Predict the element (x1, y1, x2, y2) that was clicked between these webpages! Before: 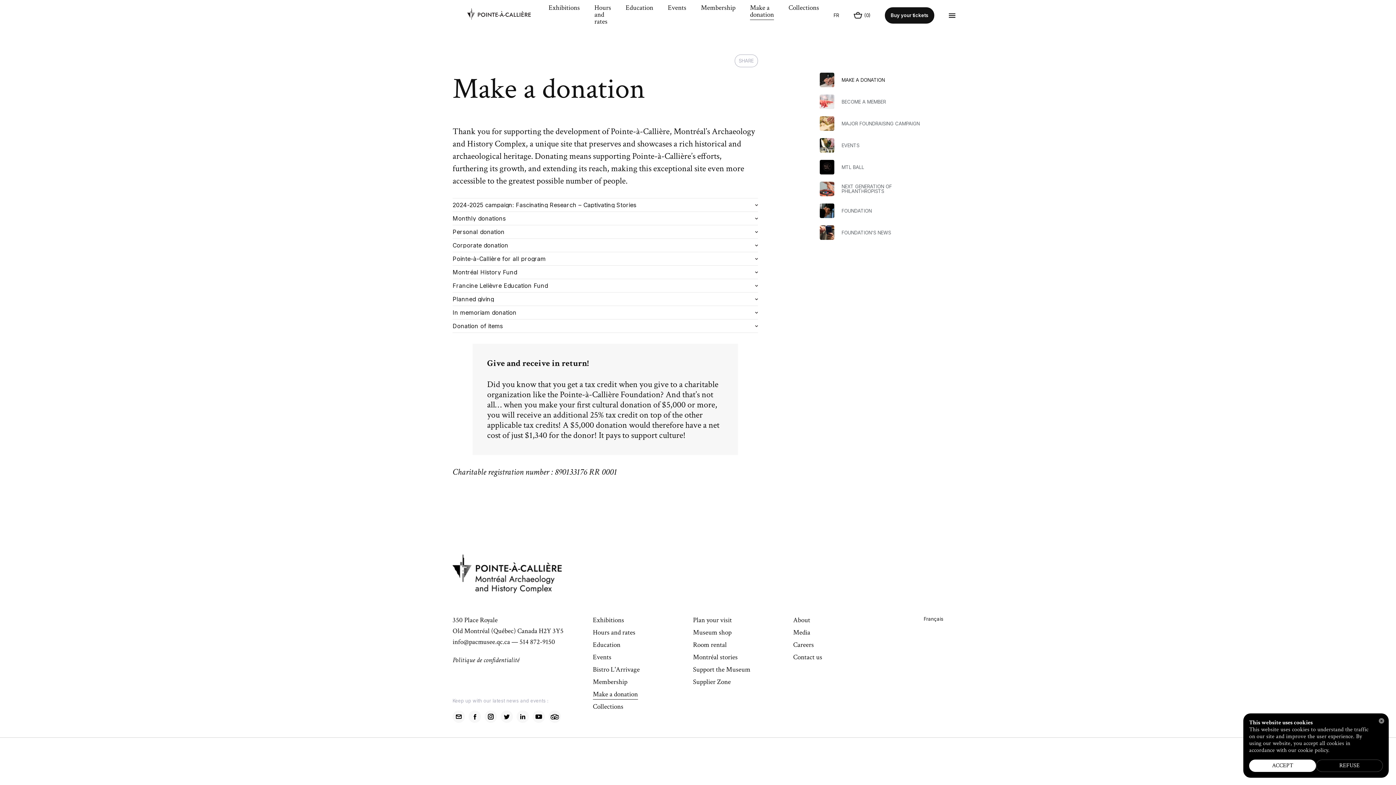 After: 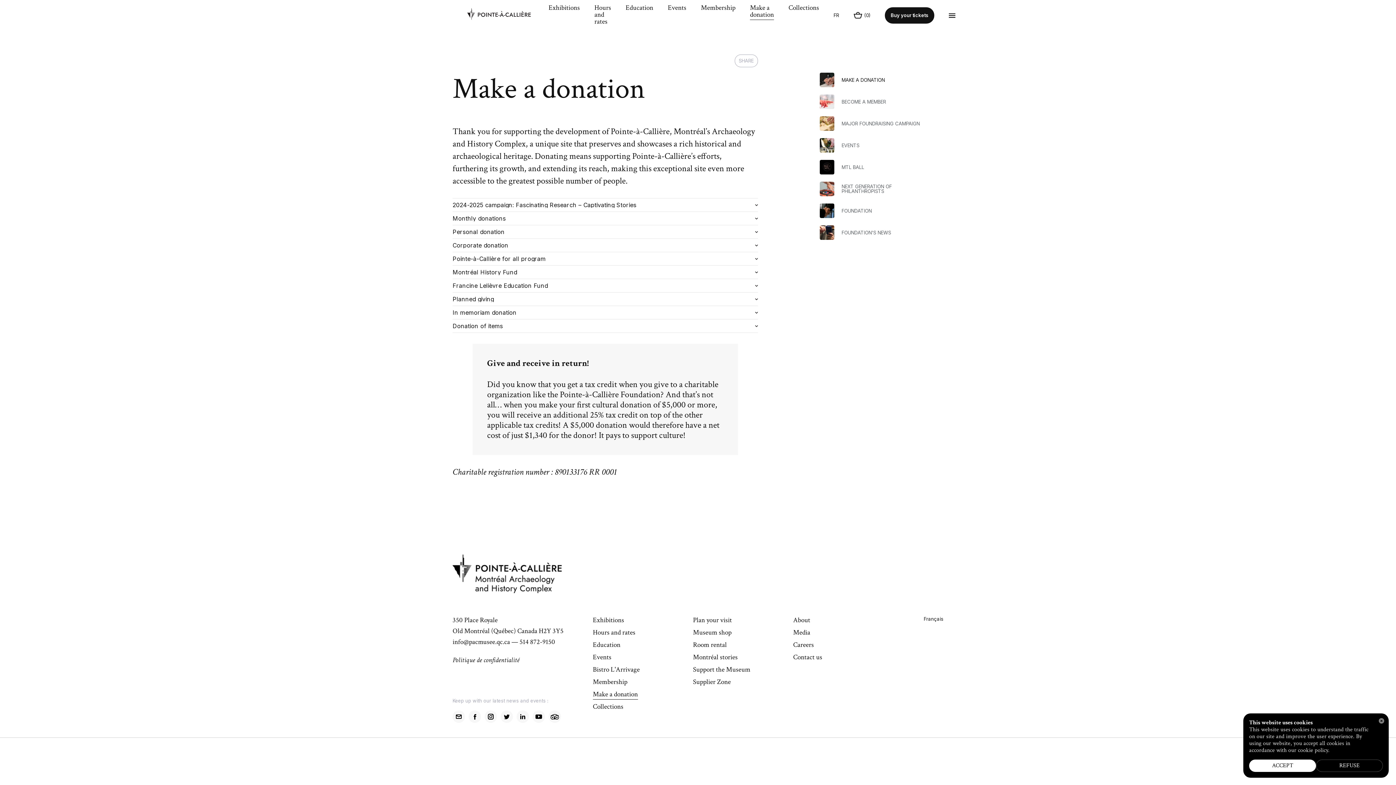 Action: bbox: (452, 656, 519, 665) label: Politique de confidentialité